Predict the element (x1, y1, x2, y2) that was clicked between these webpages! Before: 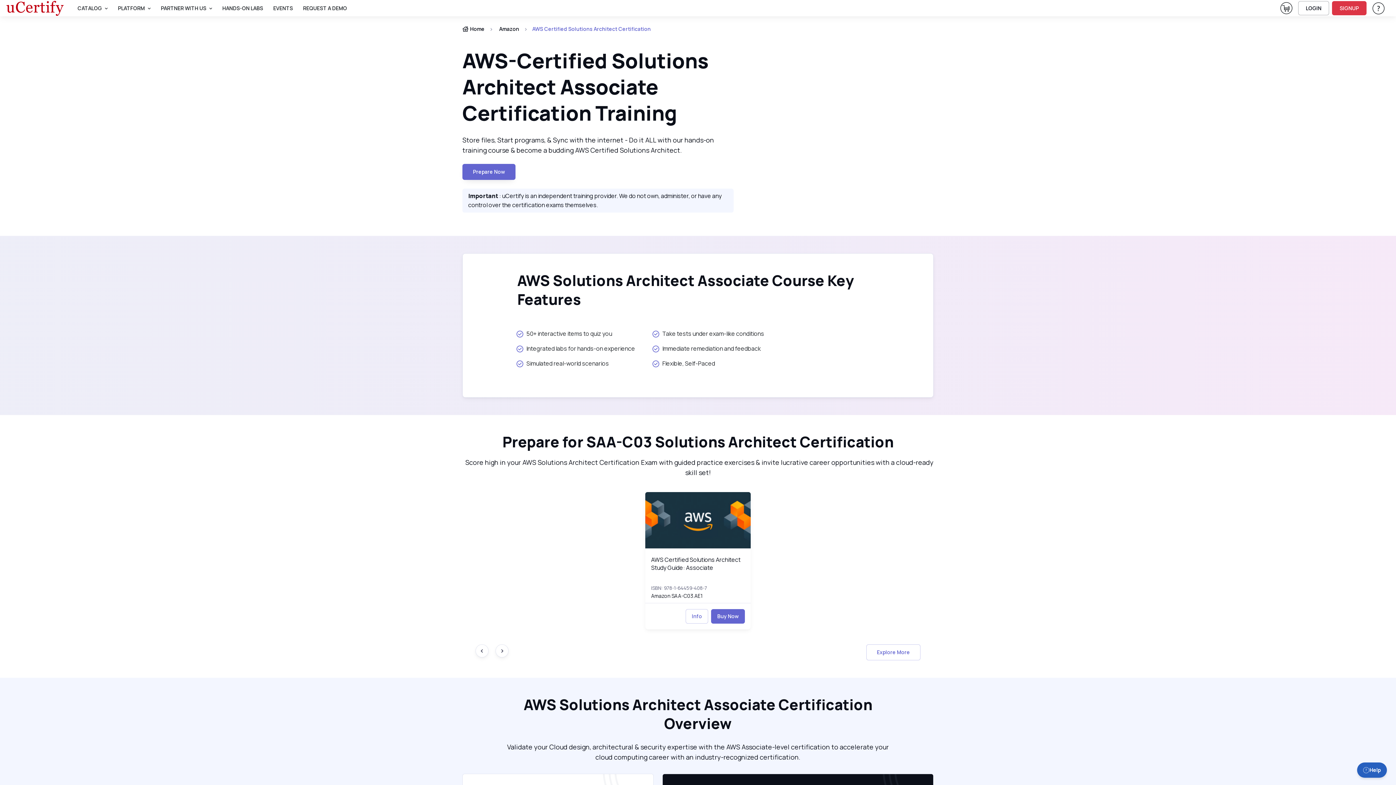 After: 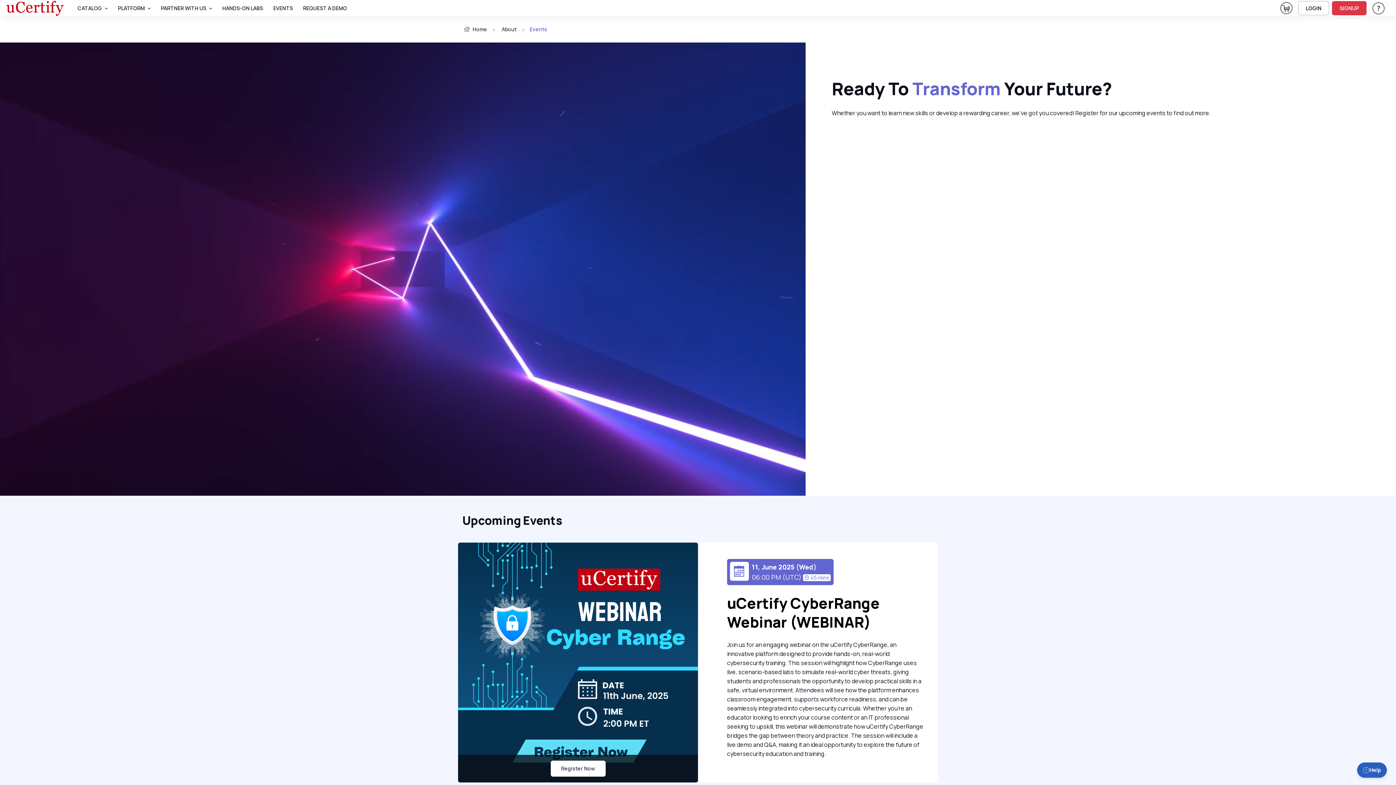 Action: bbox: (268, 1, 298, 15) label: EVENTS